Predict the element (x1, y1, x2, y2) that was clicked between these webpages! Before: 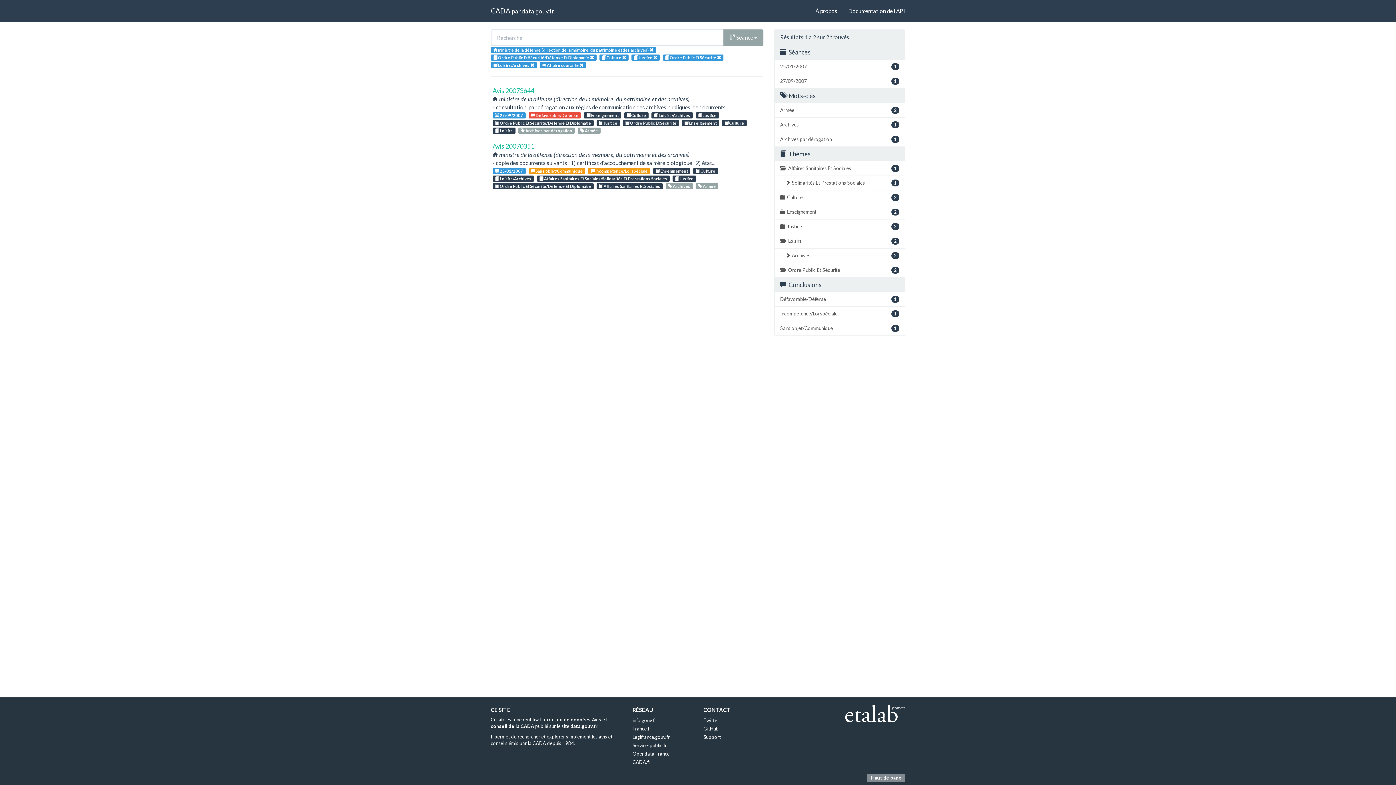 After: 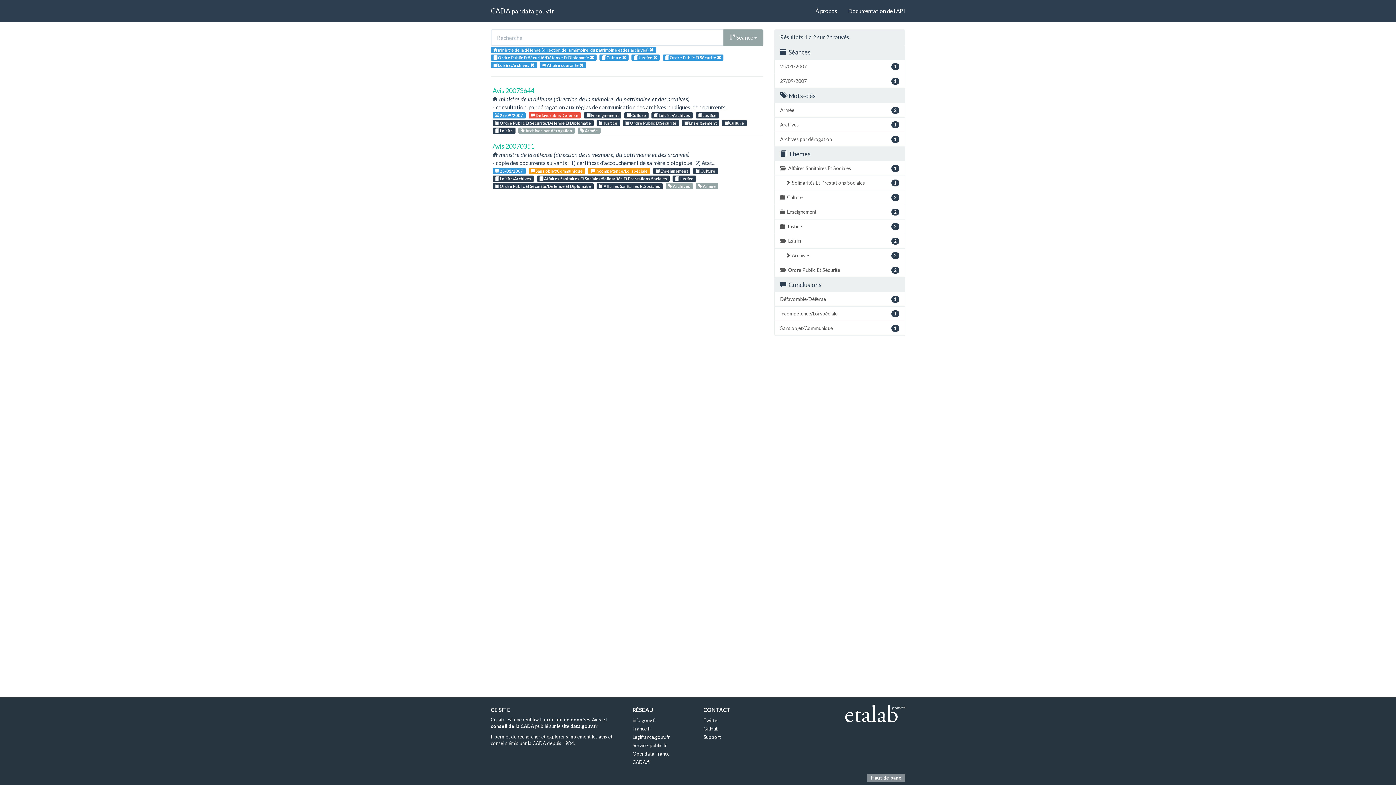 Action: bbox: (774, 219, 905, 234) label:  
2
Justice